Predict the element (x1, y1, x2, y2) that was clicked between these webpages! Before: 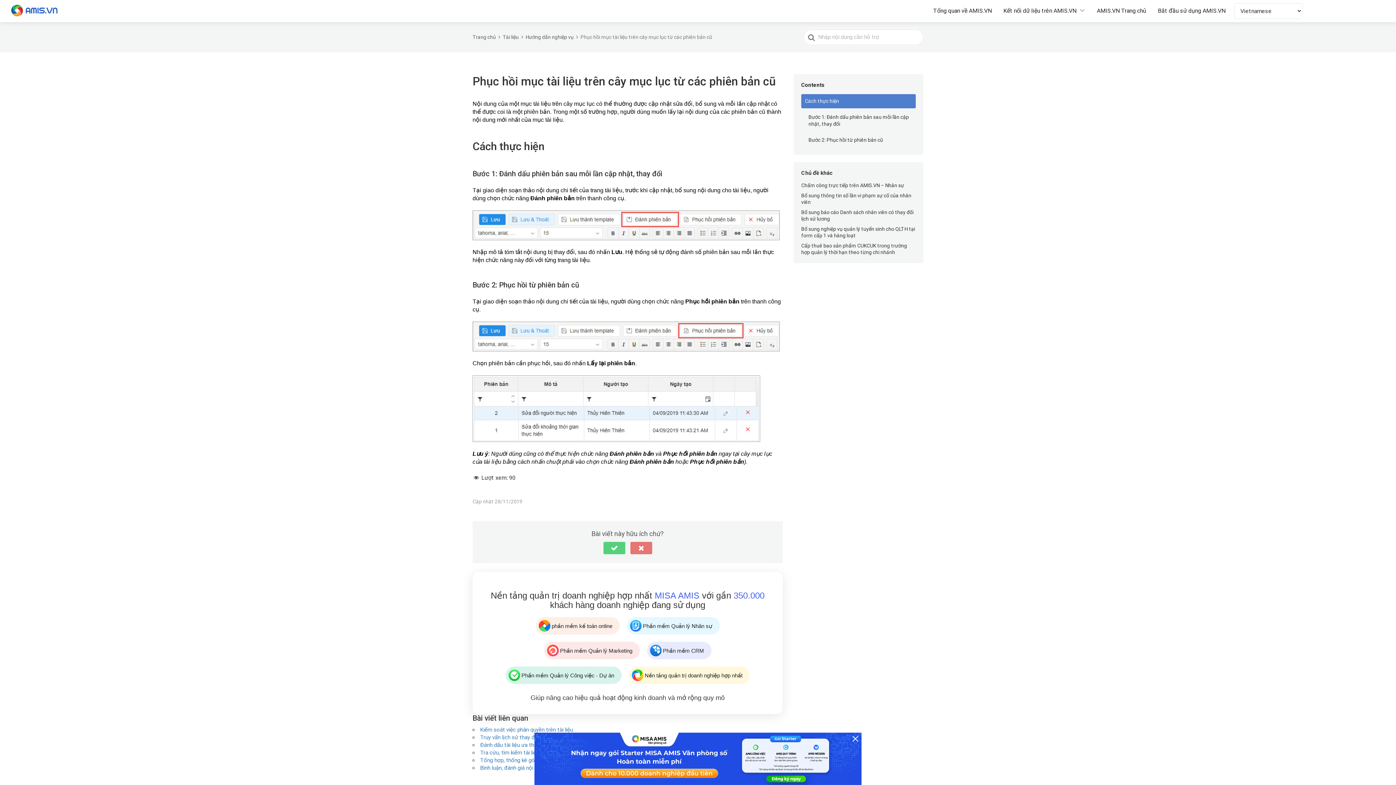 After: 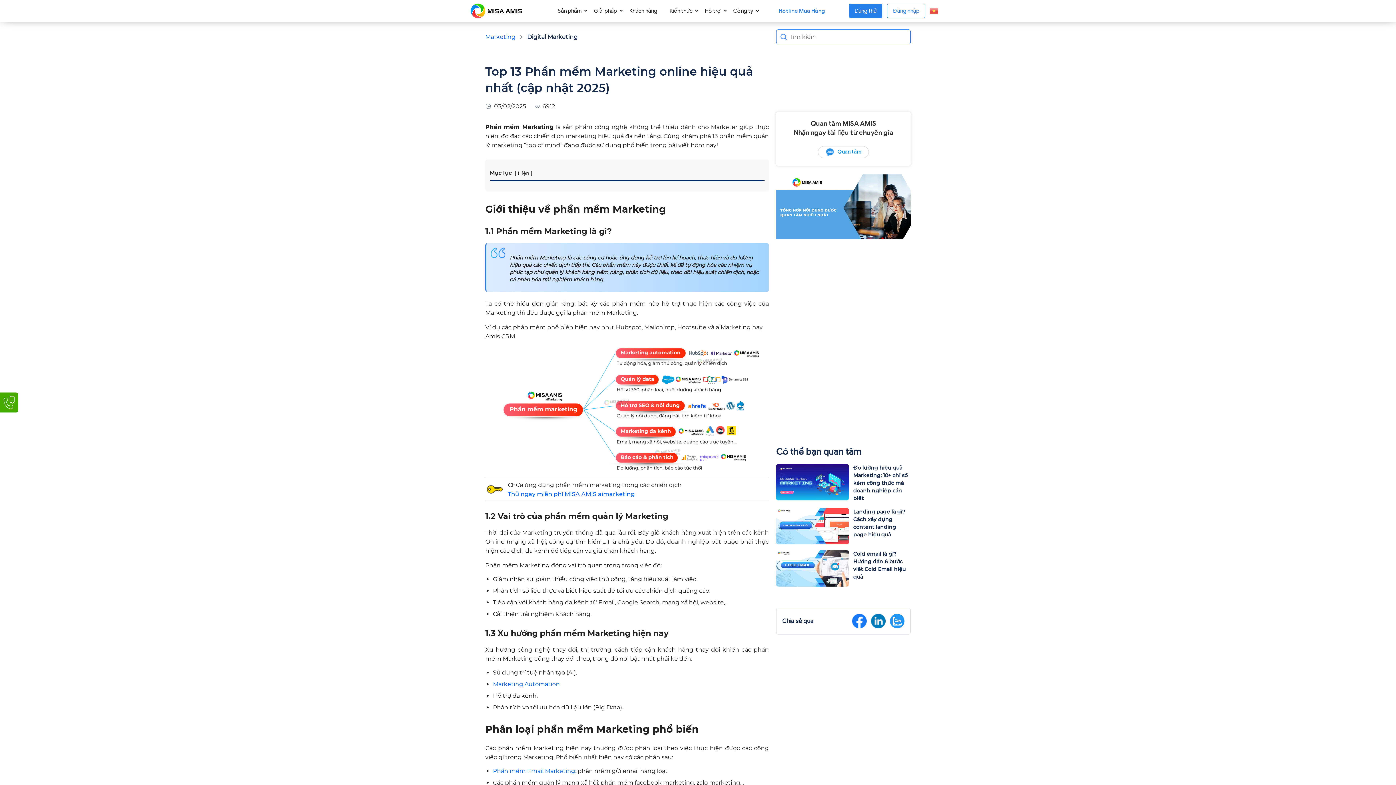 Action: bbox: (544, 642, 639, 659) label: Phần mềm Quản lý Marketing